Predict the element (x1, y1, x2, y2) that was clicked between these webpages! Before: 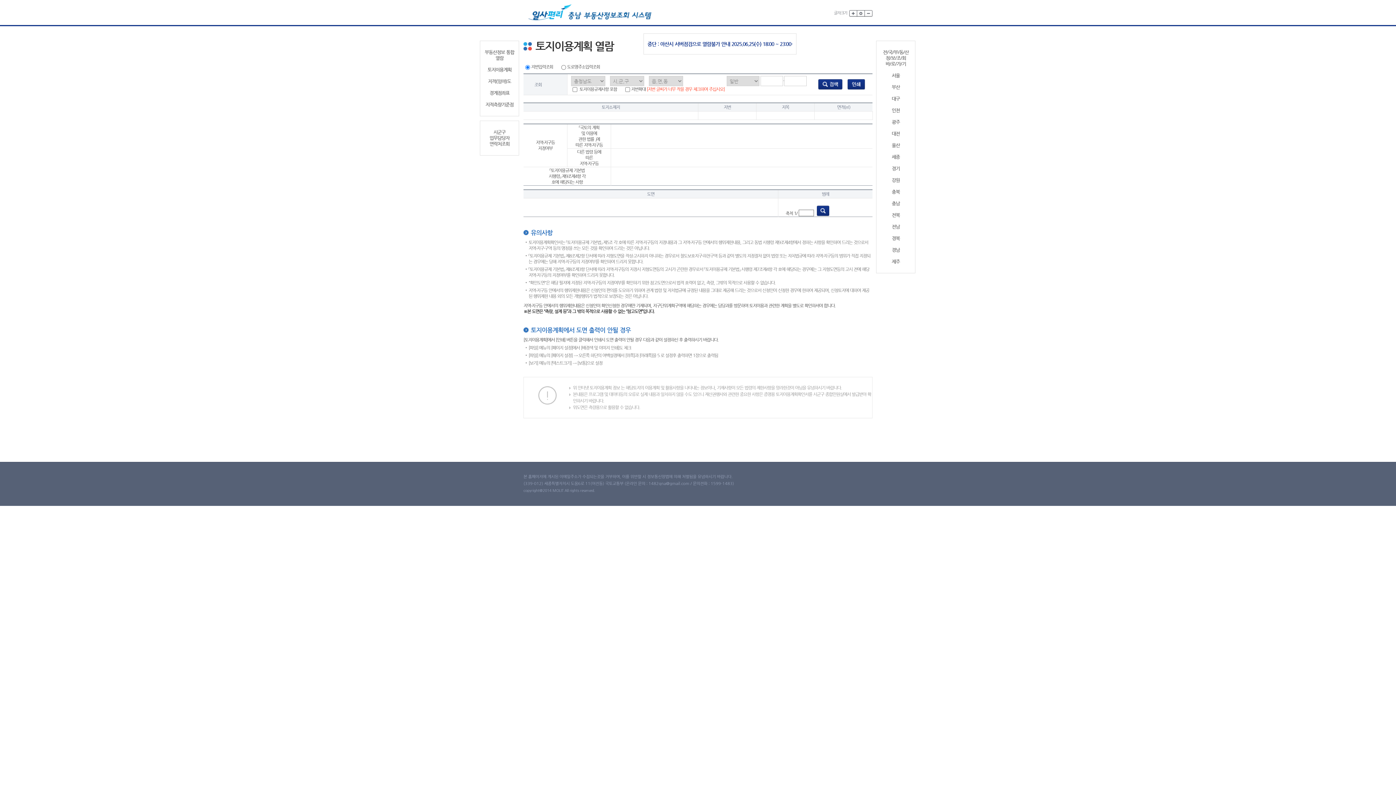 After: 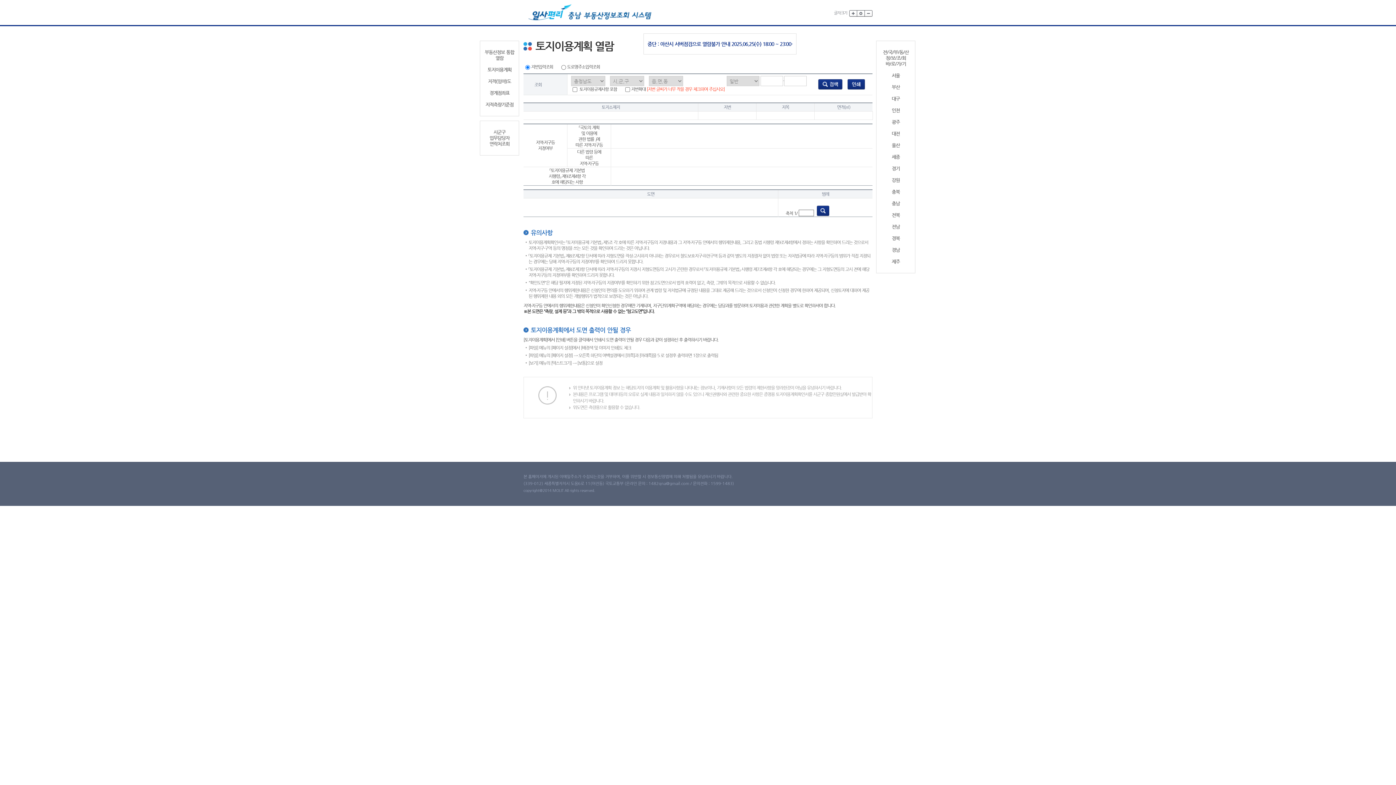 Action: label: 광주 bbox: (879, 119, 912, 125)